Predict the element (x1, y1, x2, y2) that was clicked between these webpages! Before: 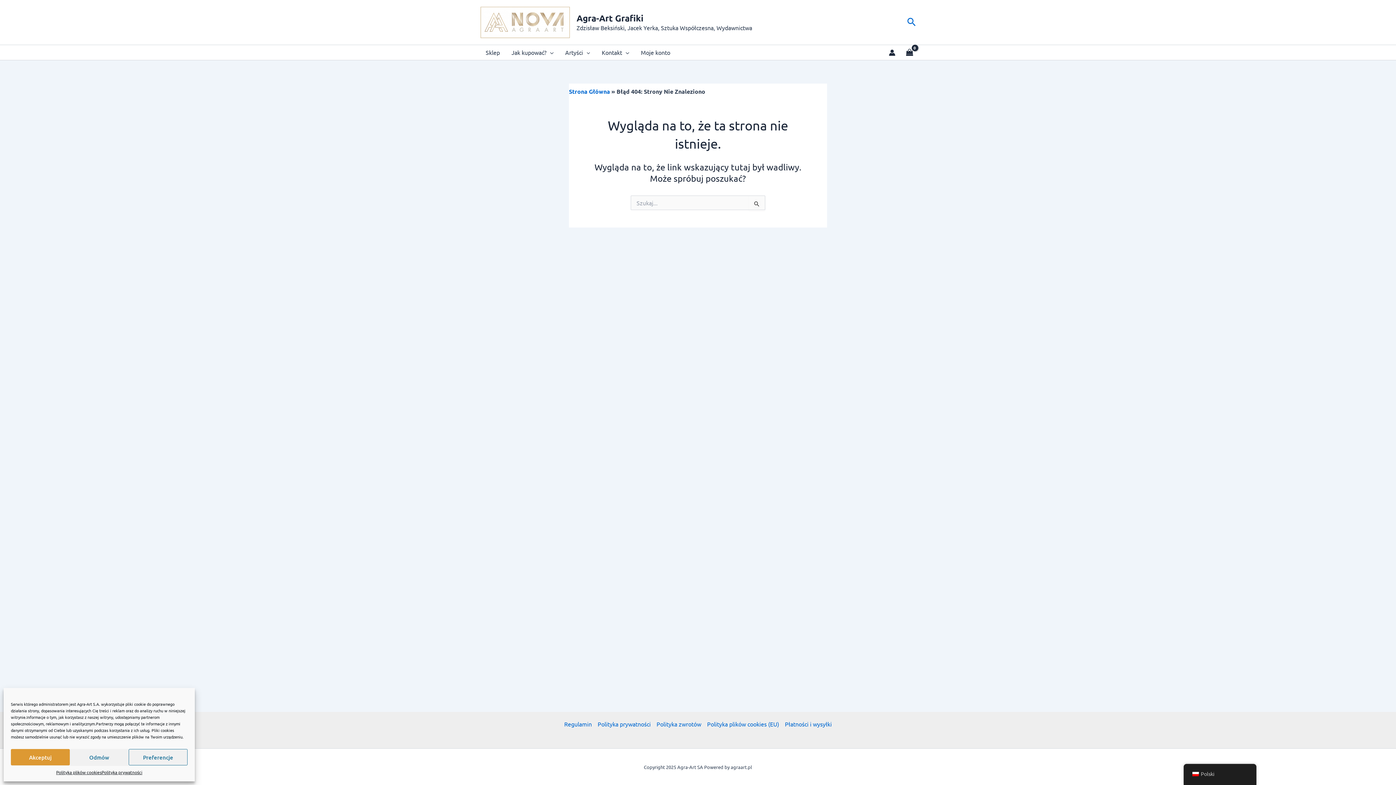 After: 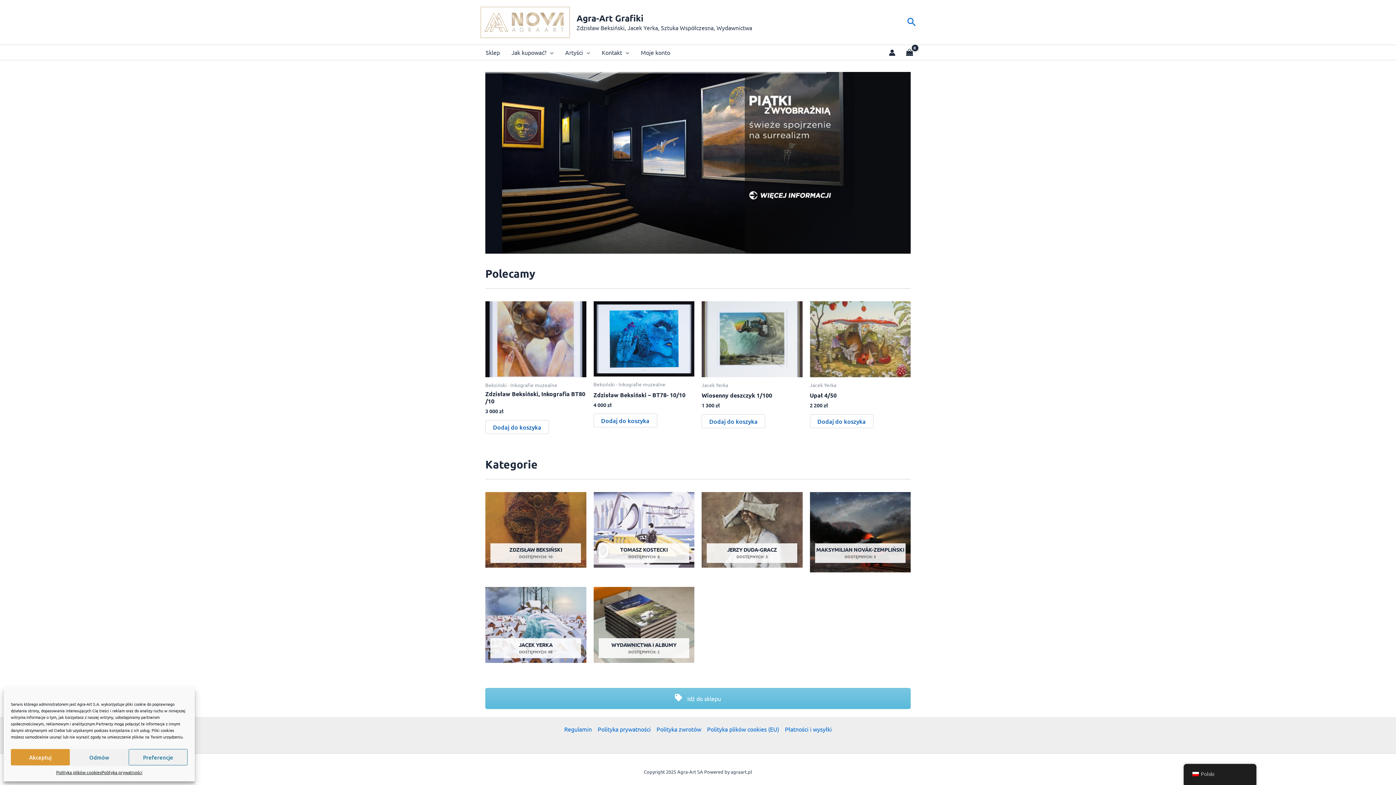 Action: label: Strona Główna bbox: (569, 87, 610, 95)